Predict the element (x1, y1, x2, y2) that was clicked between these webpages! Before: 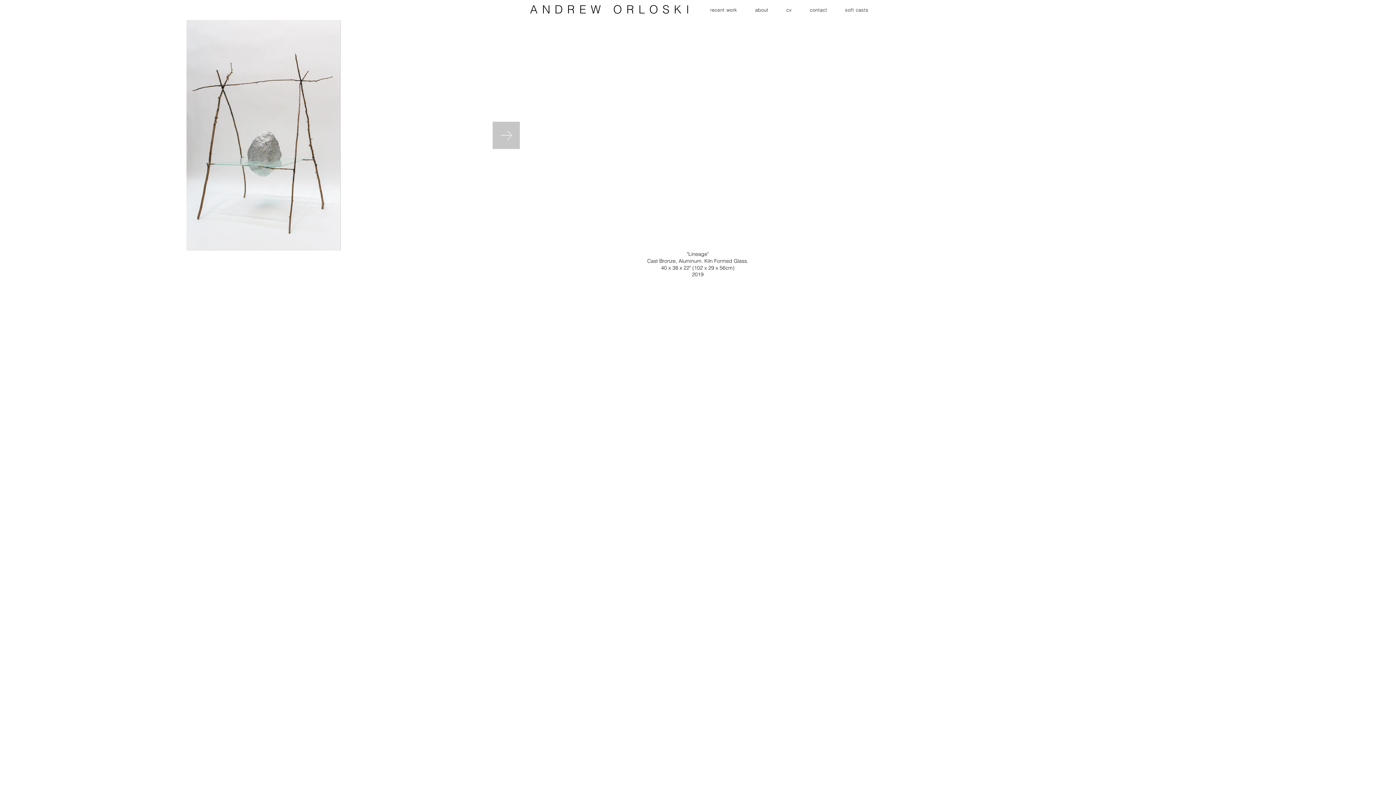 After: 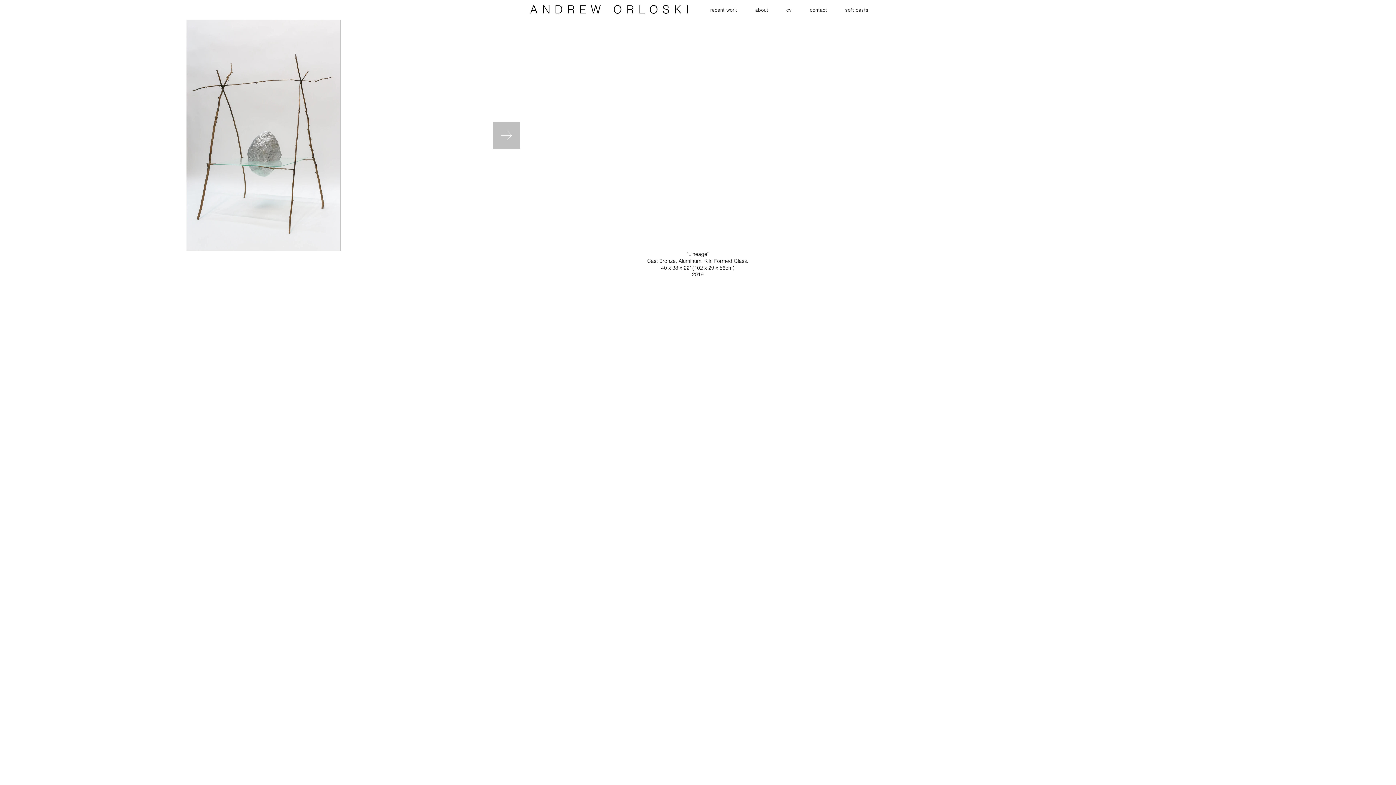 Action: bbox: (492, 121, 520, 149) label: Next Item